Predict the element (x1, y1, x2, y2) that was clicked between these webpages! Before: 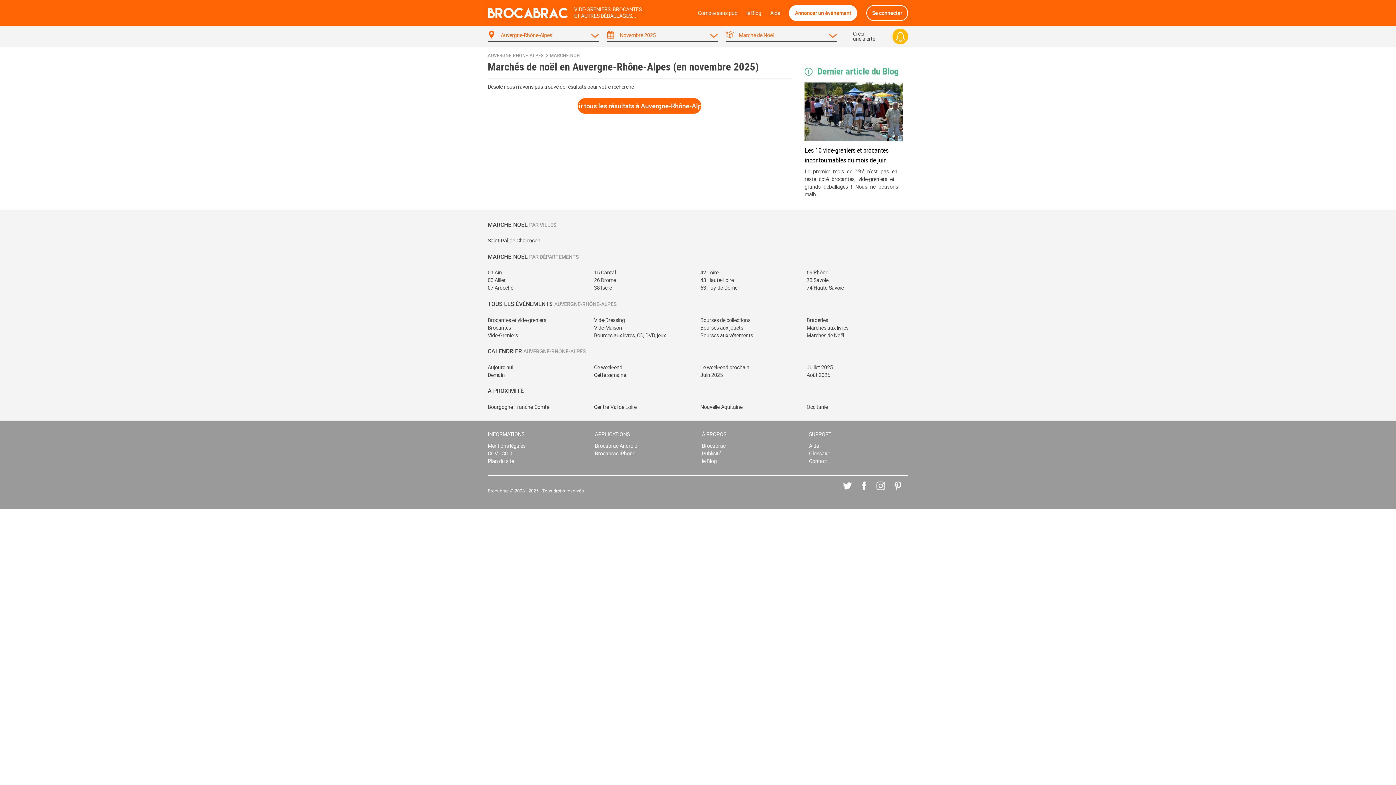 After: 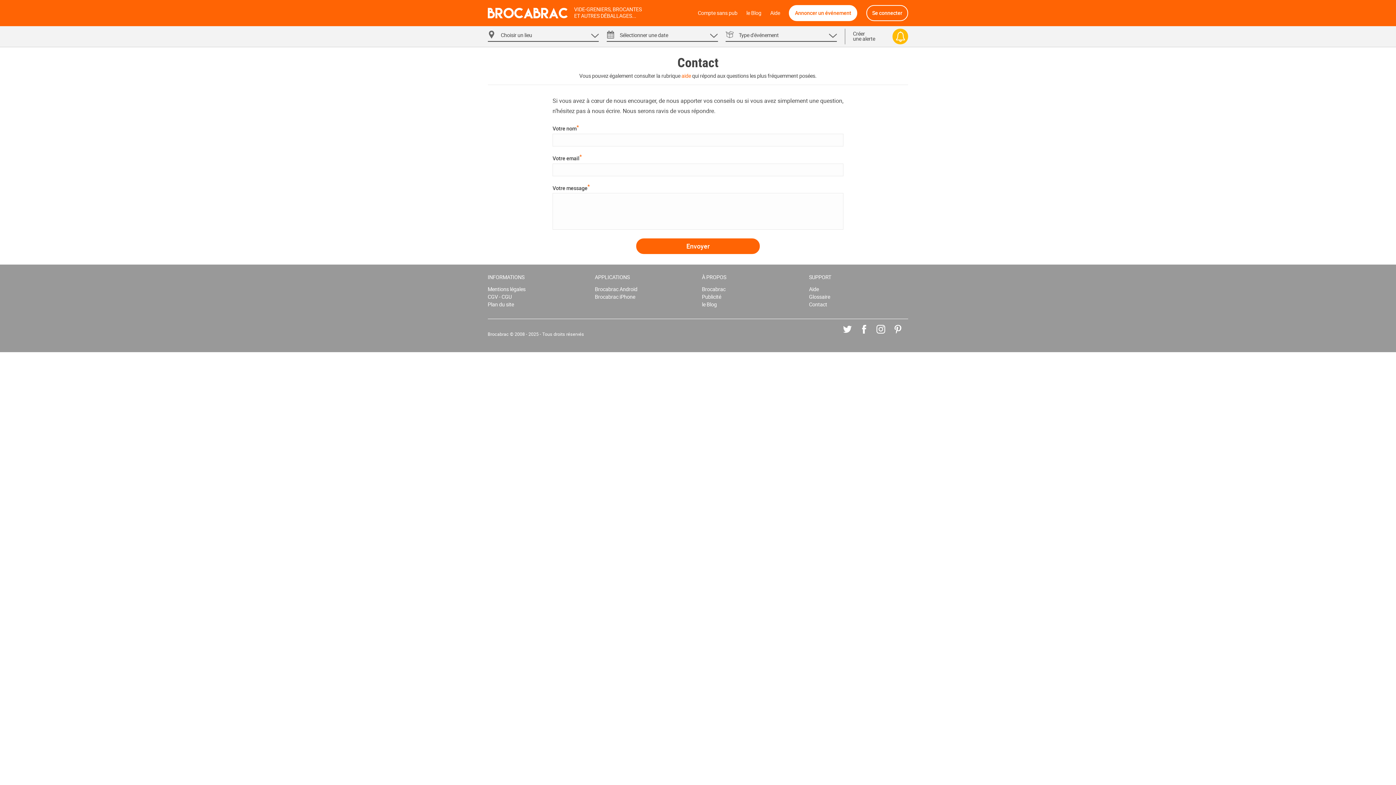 Action: bbox: (809, 457, 827, 464) label: Contact